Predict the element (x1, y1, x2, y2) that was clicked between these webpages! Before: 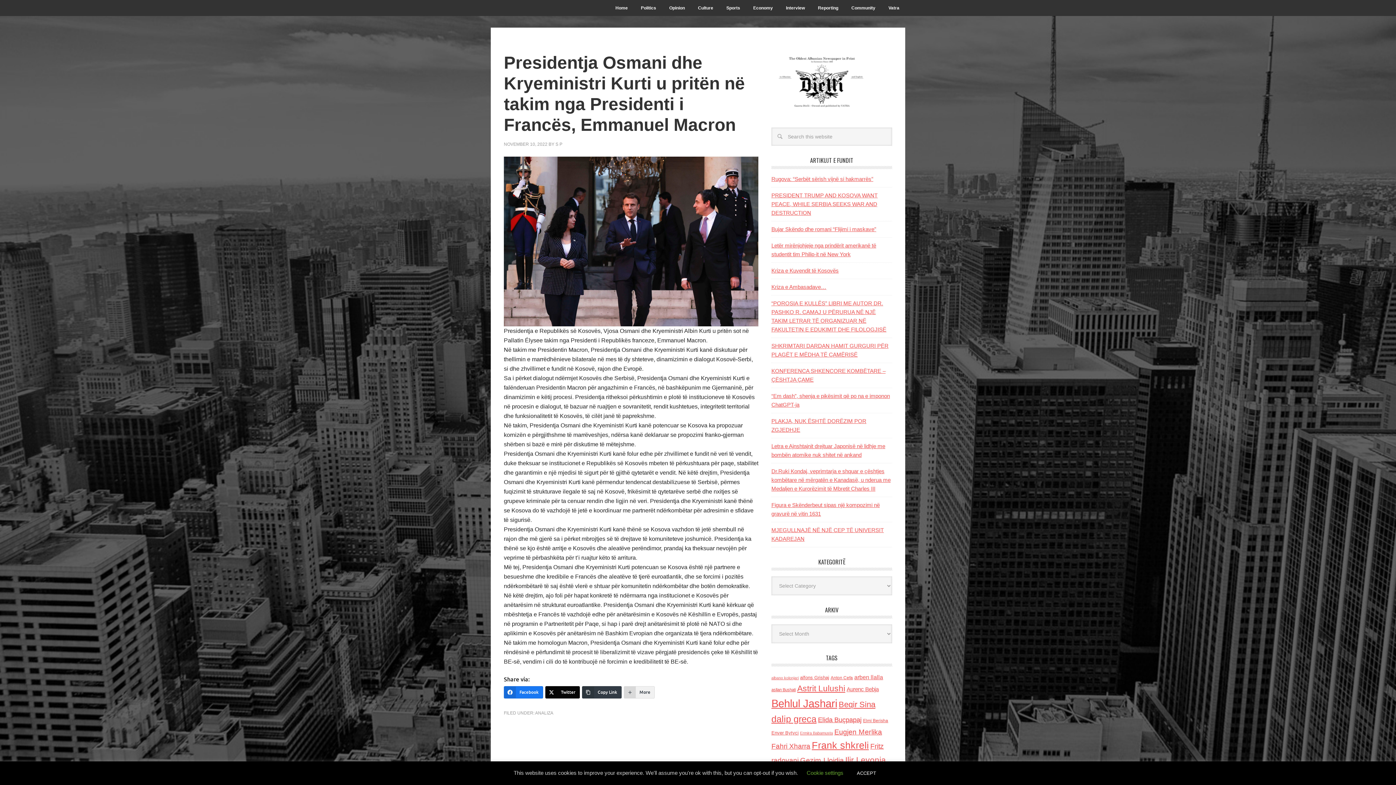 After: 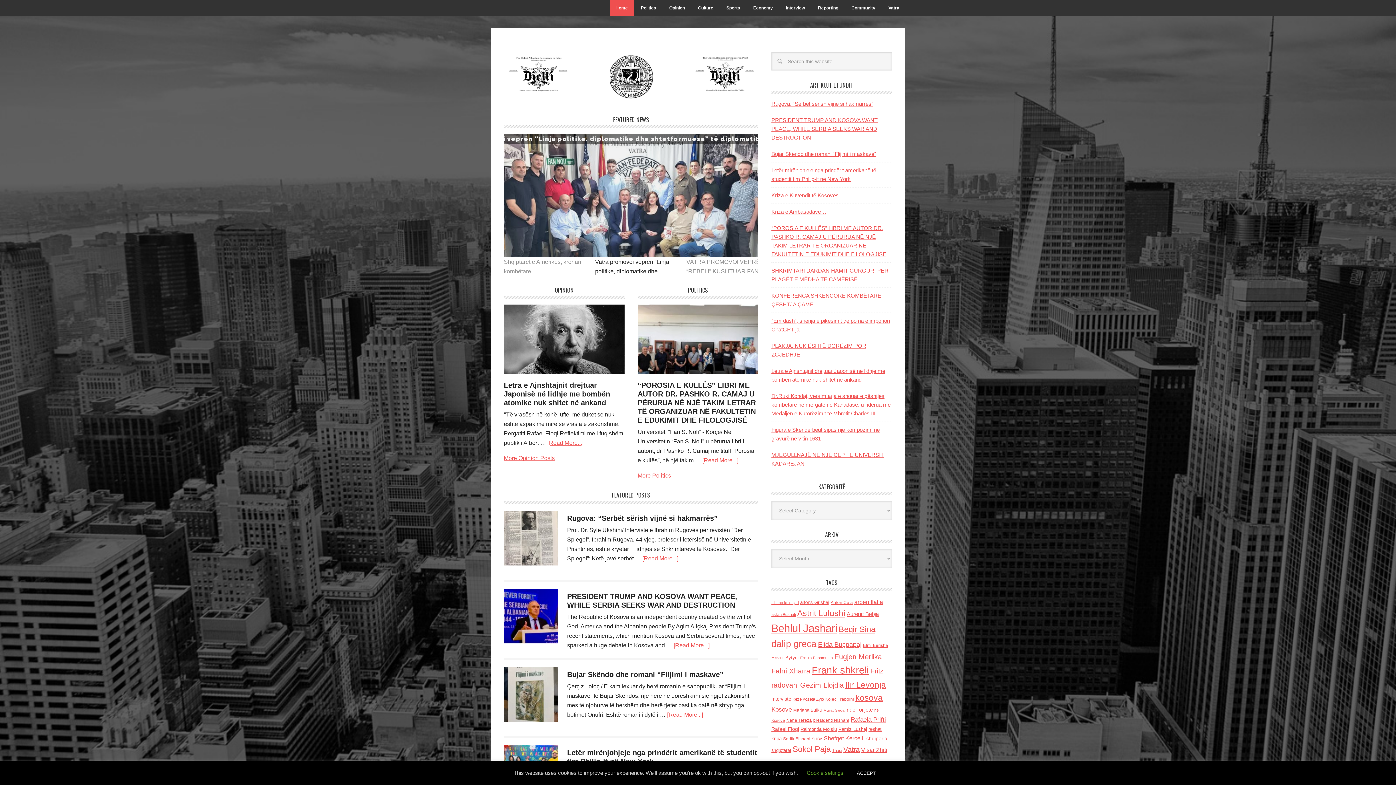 Action: label: Home bbox: (609, 0, 633, 16)